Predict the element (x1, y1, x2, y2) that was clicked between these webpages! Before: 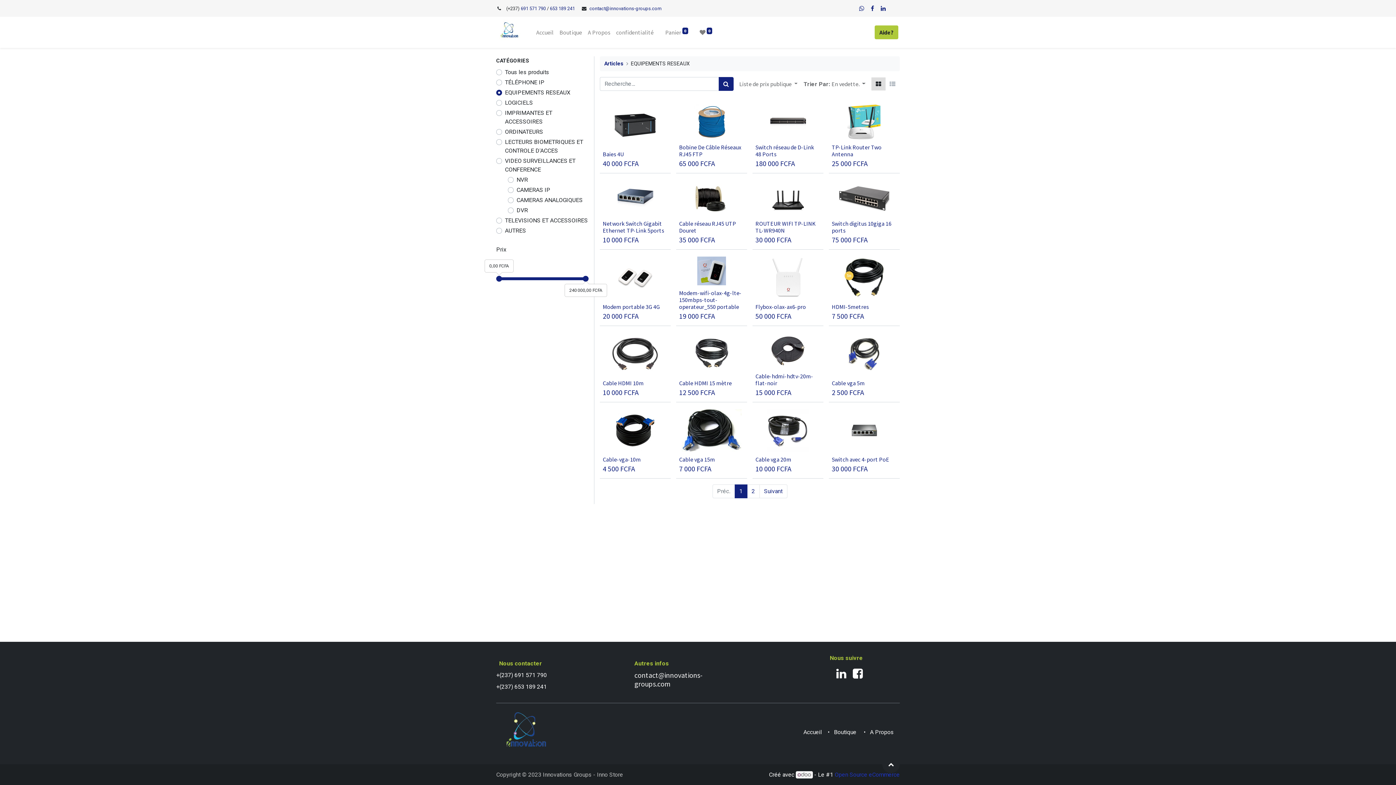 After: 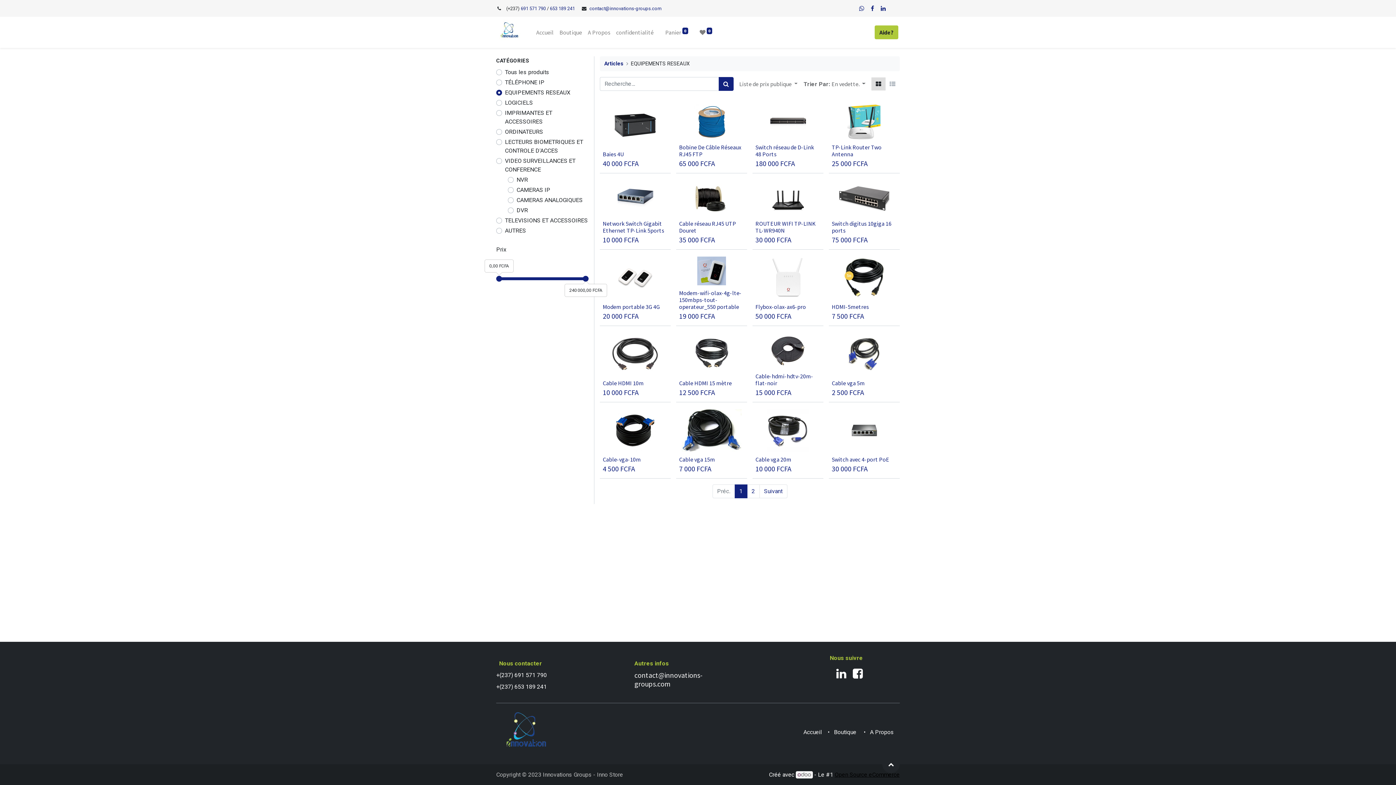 Action: bbox: (834, 771, 900, 778) label: Open Source eCommerce